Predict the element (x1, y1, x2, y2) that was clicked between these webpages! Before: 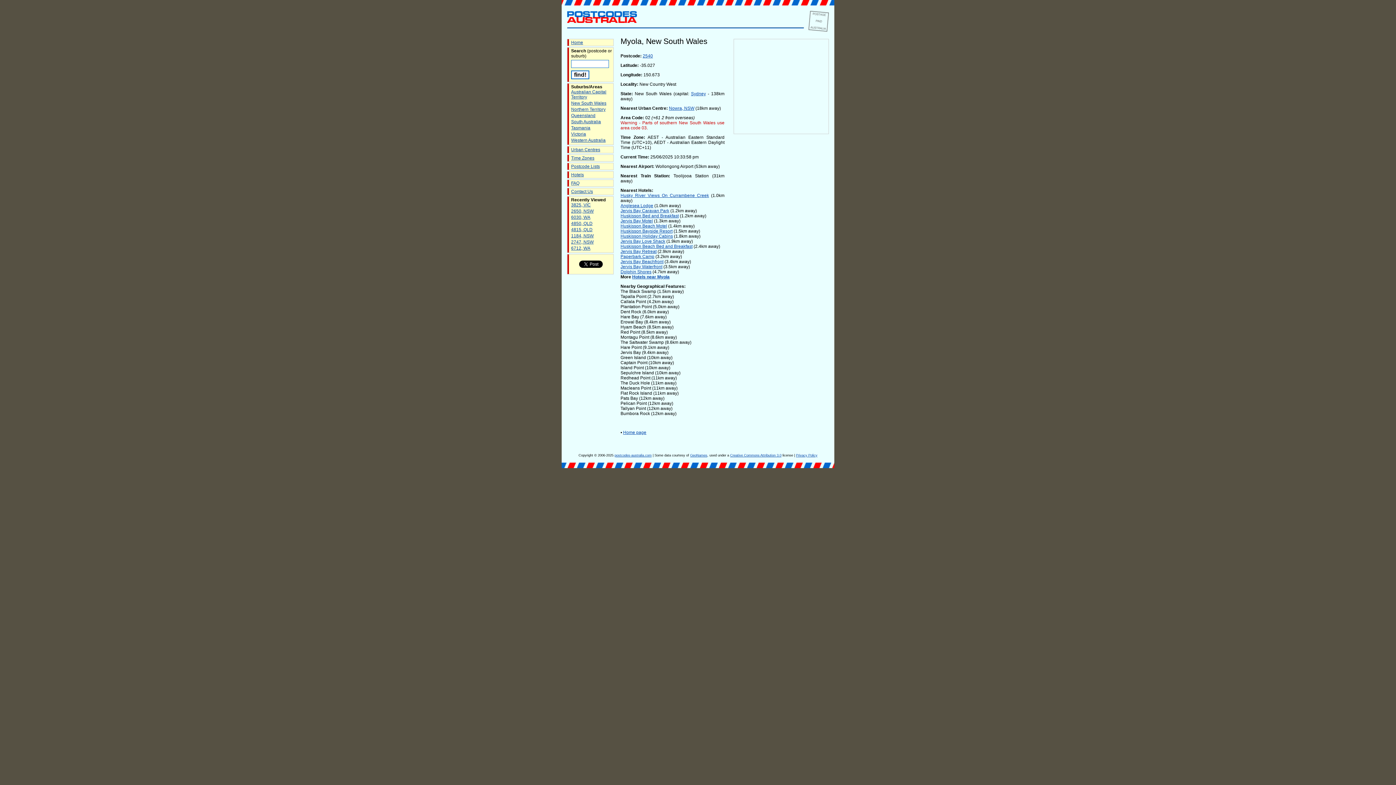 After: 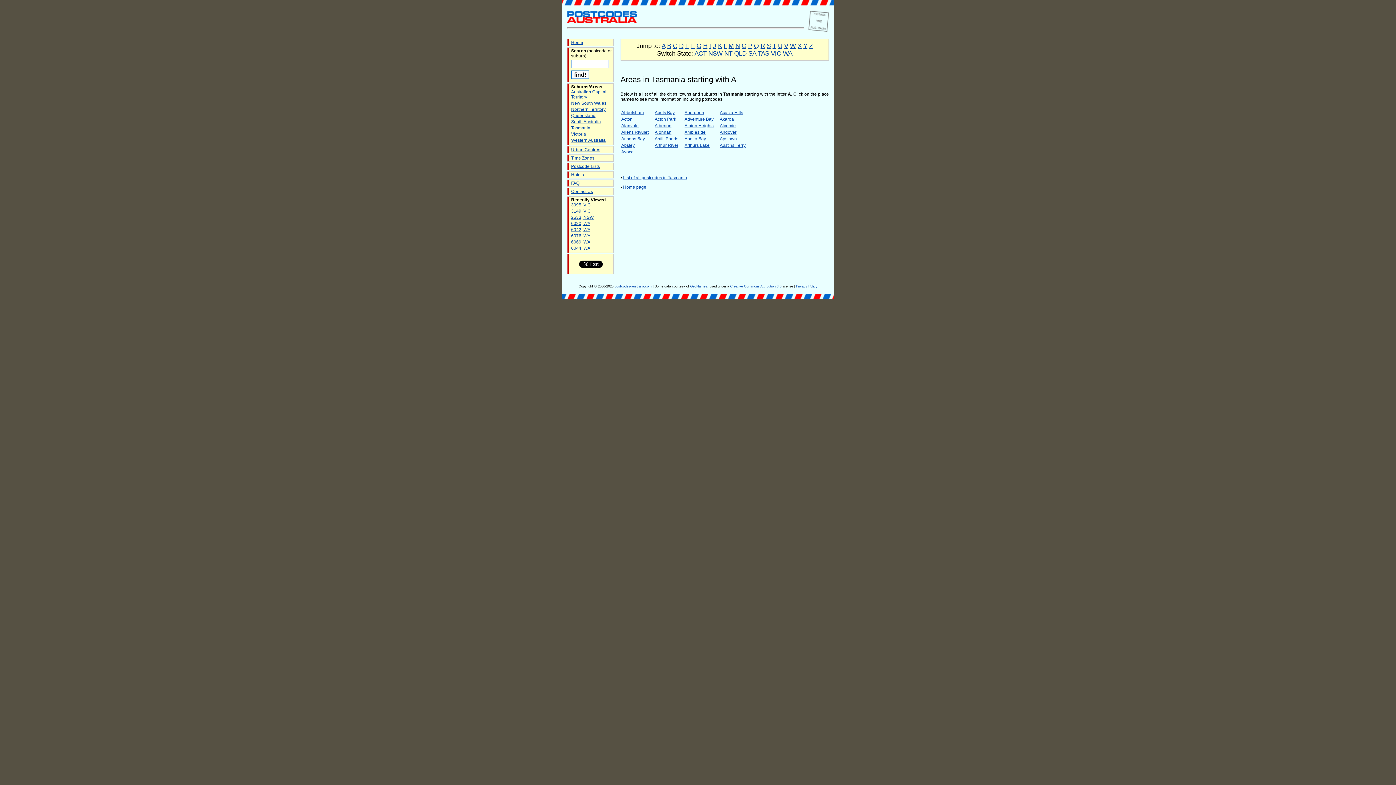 Action: label: Tasmania bbox: (571, 125, 590, 130)